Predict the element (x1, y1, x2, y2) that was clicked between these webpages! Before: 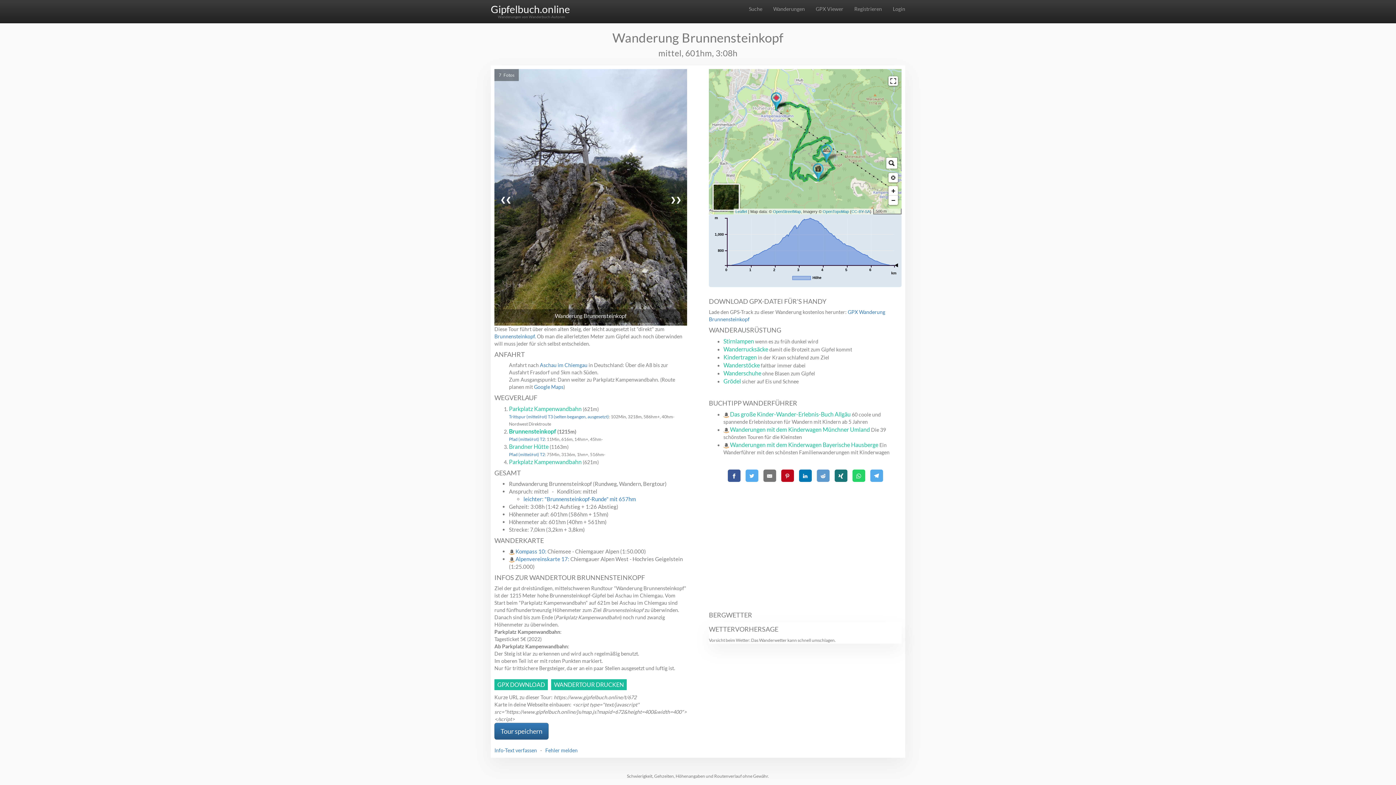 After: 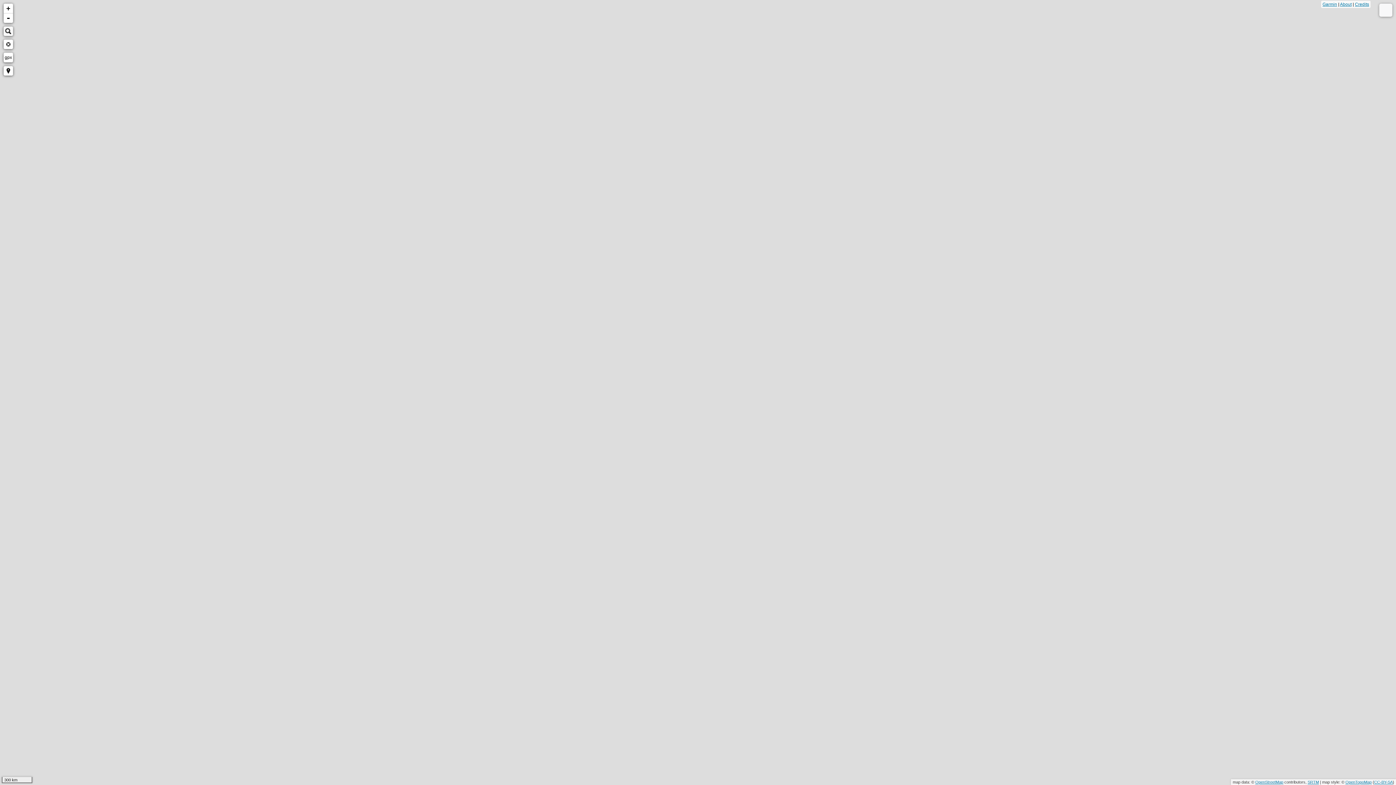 Action: label: OpenTopoMap bbox: (822, 209, 849, 213)